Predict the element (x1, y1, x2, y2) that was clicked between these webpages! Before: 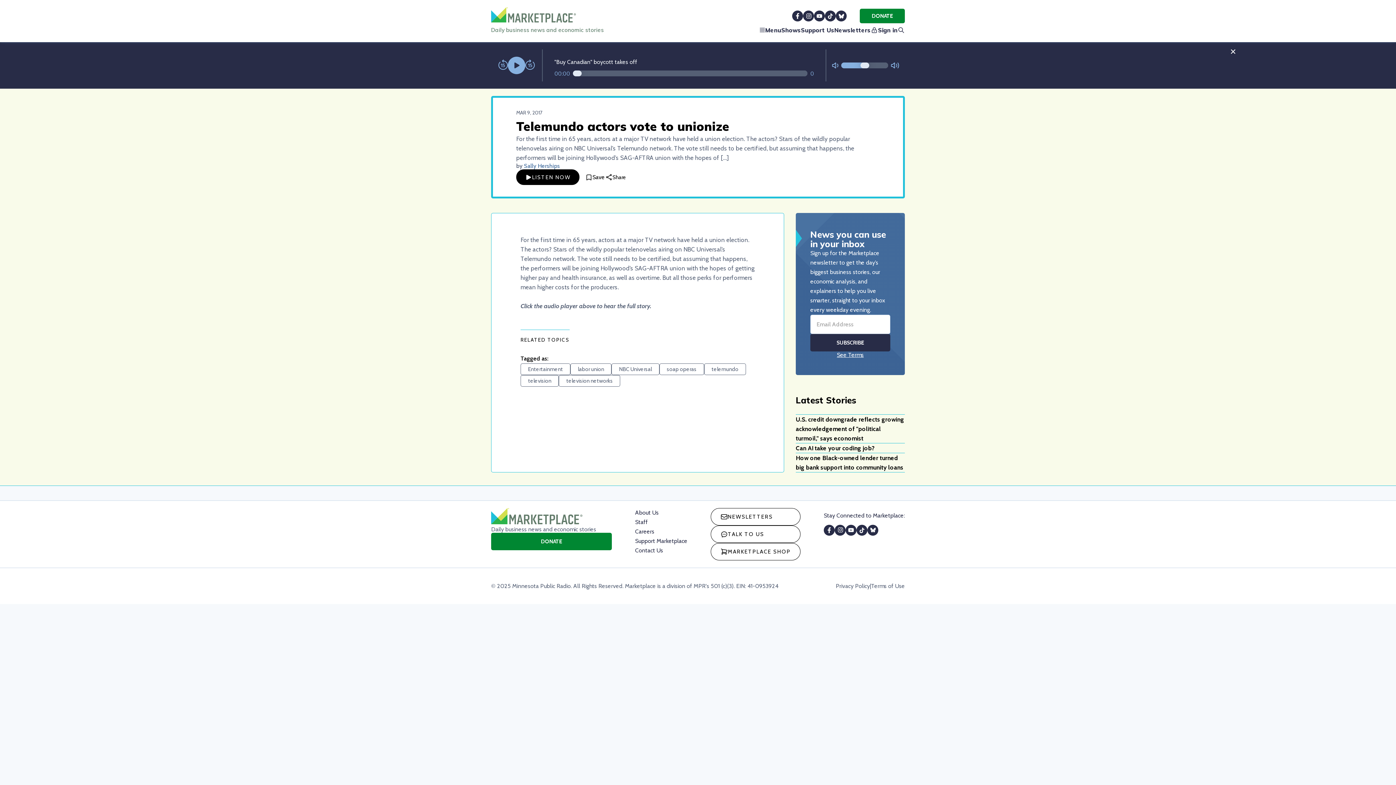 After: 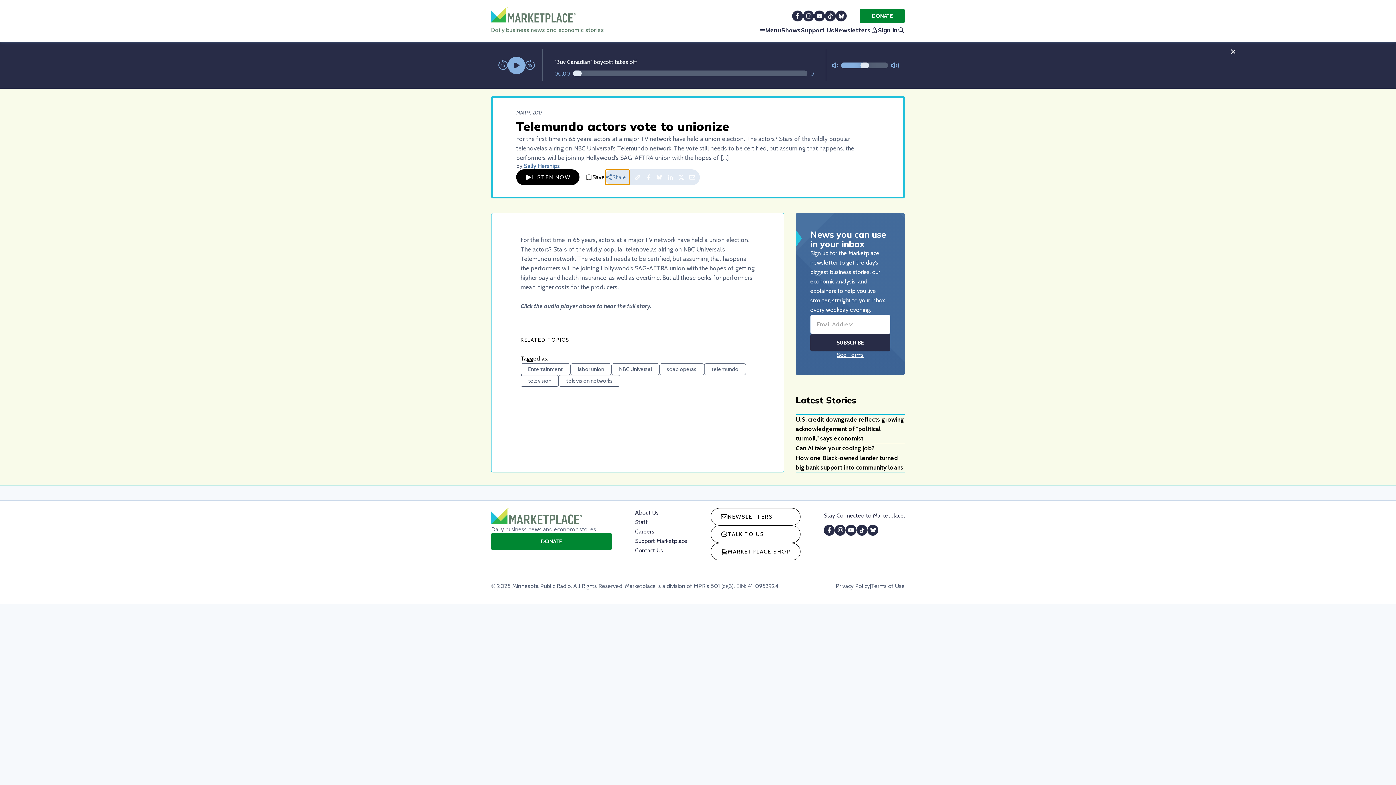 Action: bbox: (605, 181, 629, 196) label: Share